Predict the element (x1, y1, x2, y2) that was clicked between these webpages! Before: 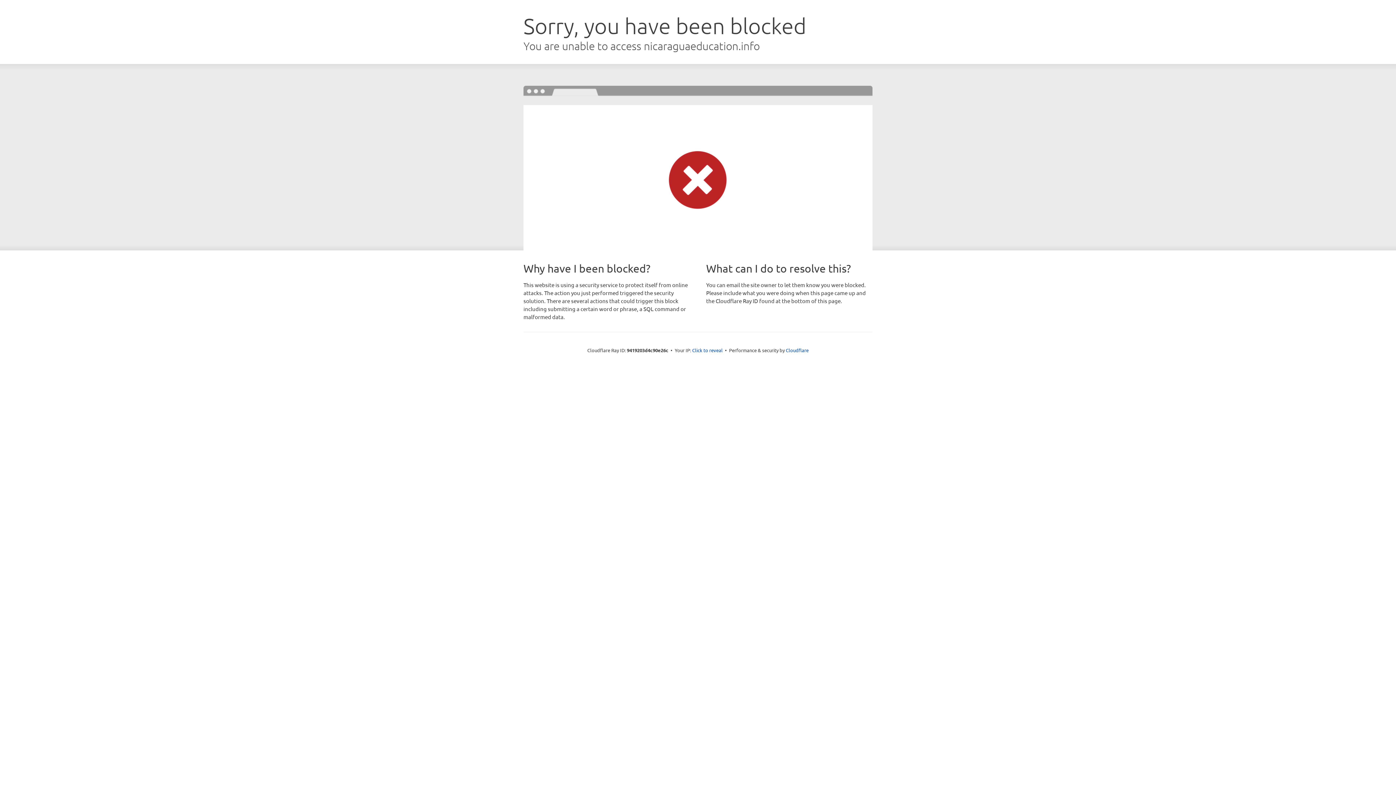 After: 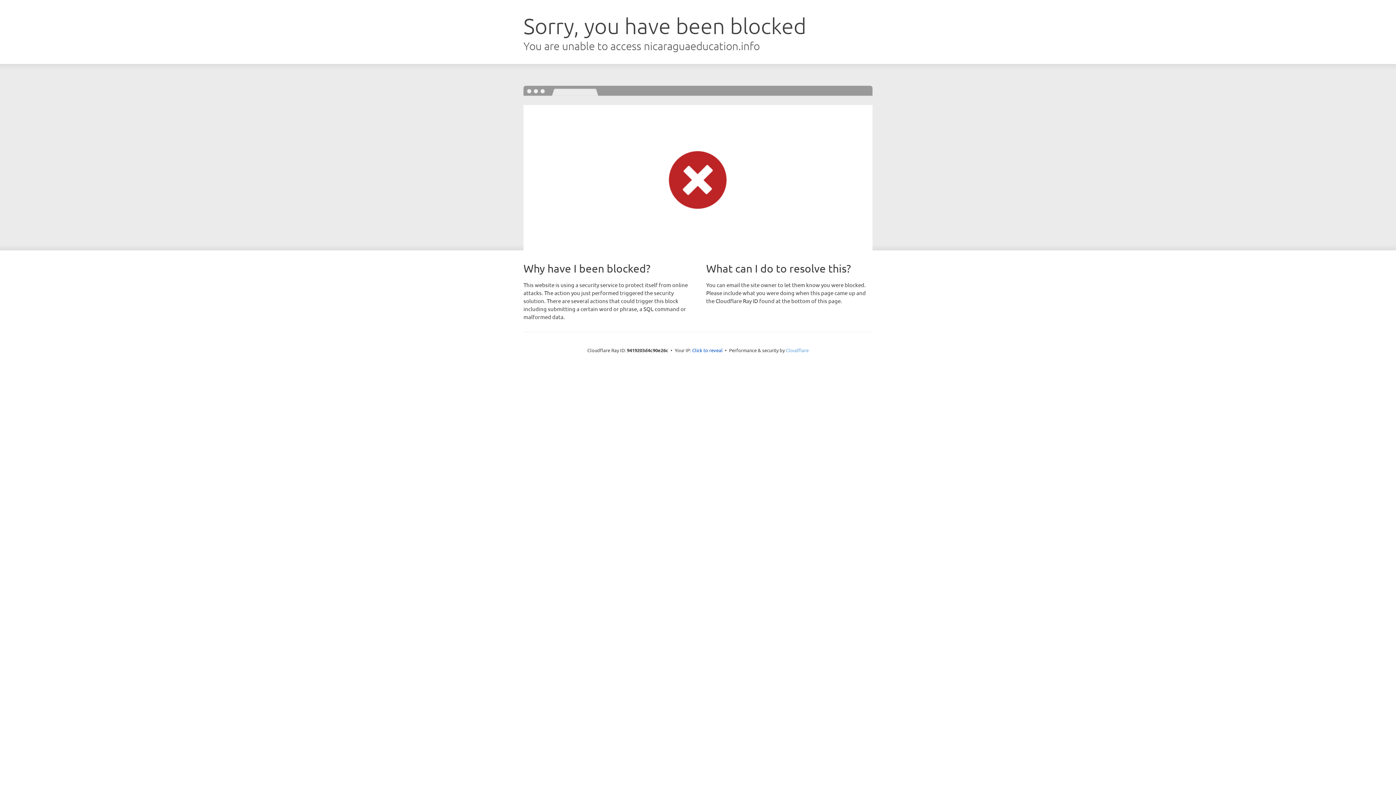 Action: bbox: (786, 347, 808, 353) label: Cloudflare